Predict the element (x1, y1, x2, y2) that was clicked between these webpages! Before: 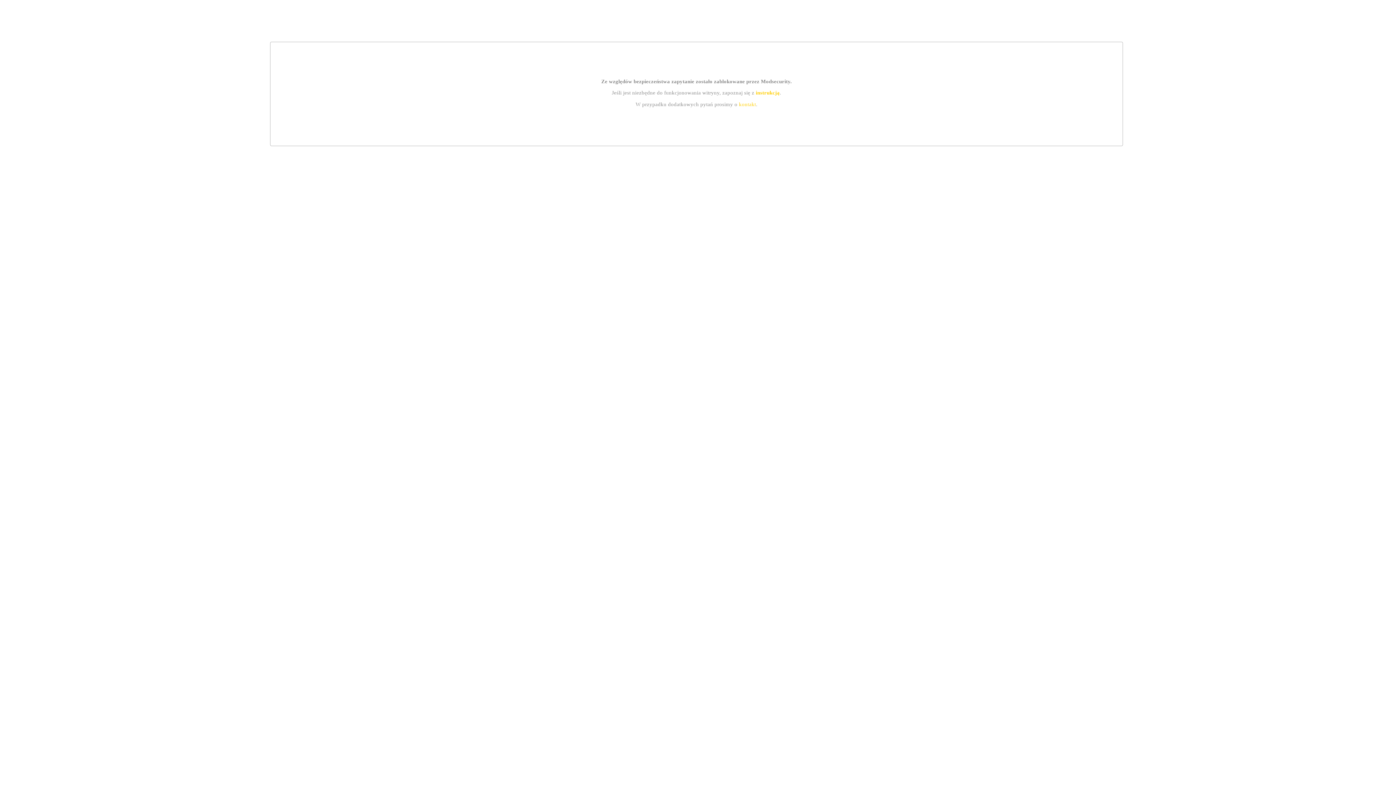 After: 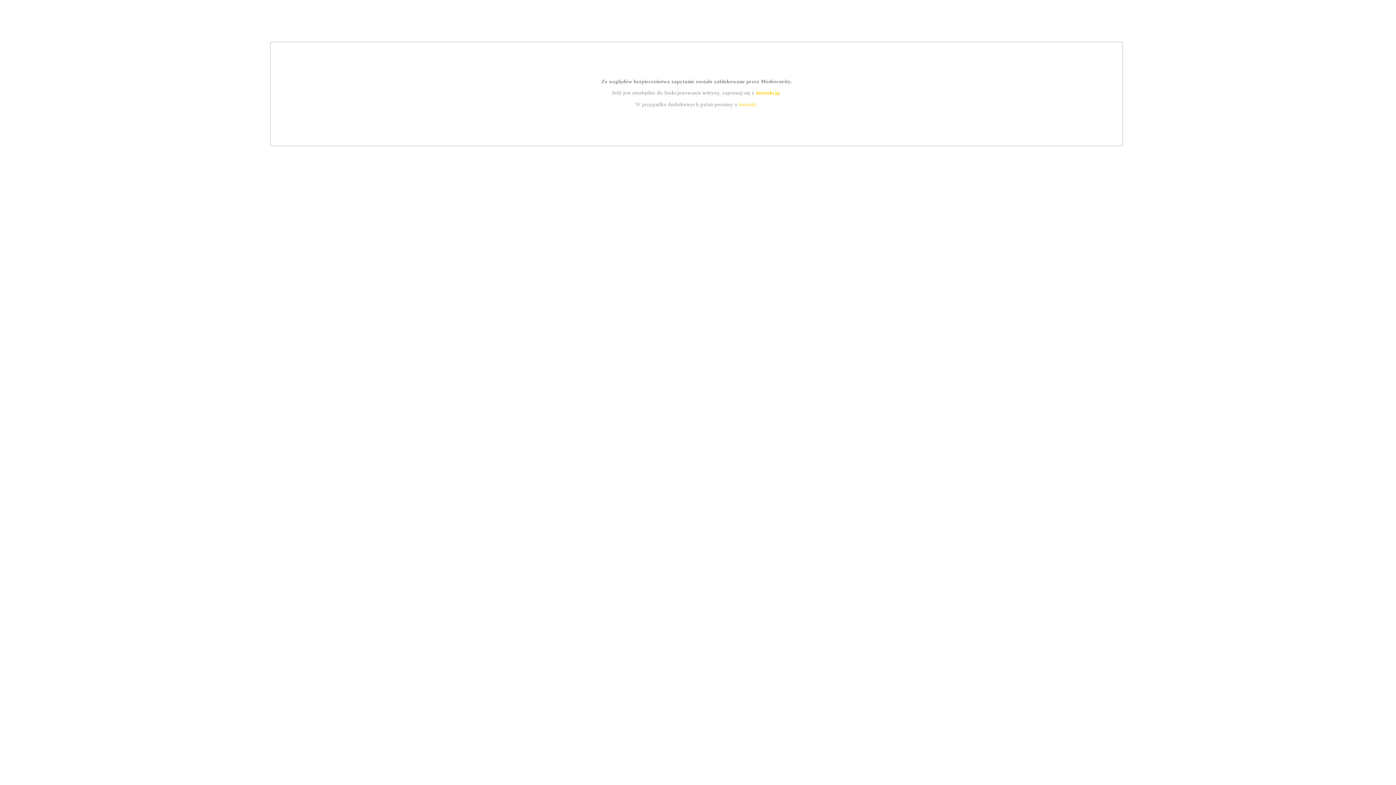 Action: bbox: (755, 89, 779, 95) label: instrukcją